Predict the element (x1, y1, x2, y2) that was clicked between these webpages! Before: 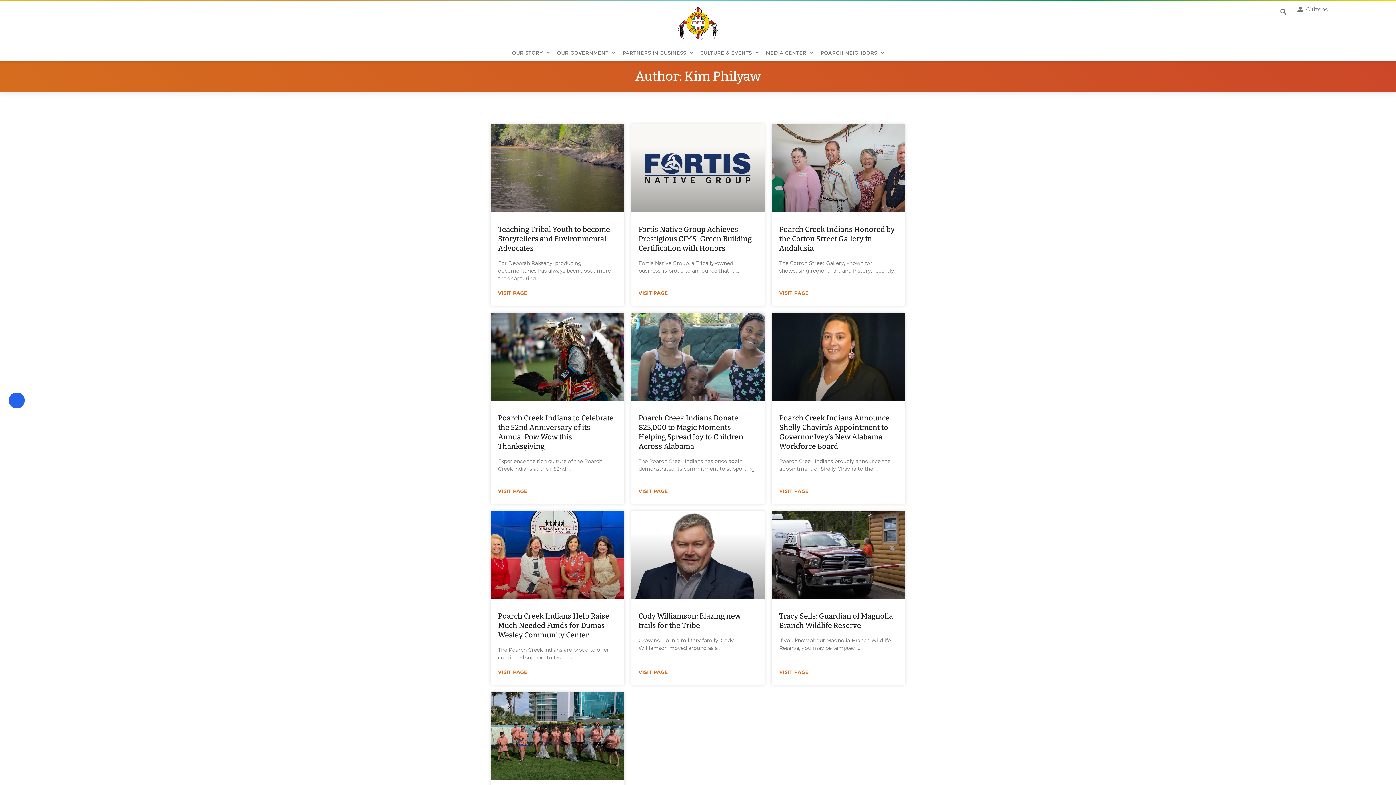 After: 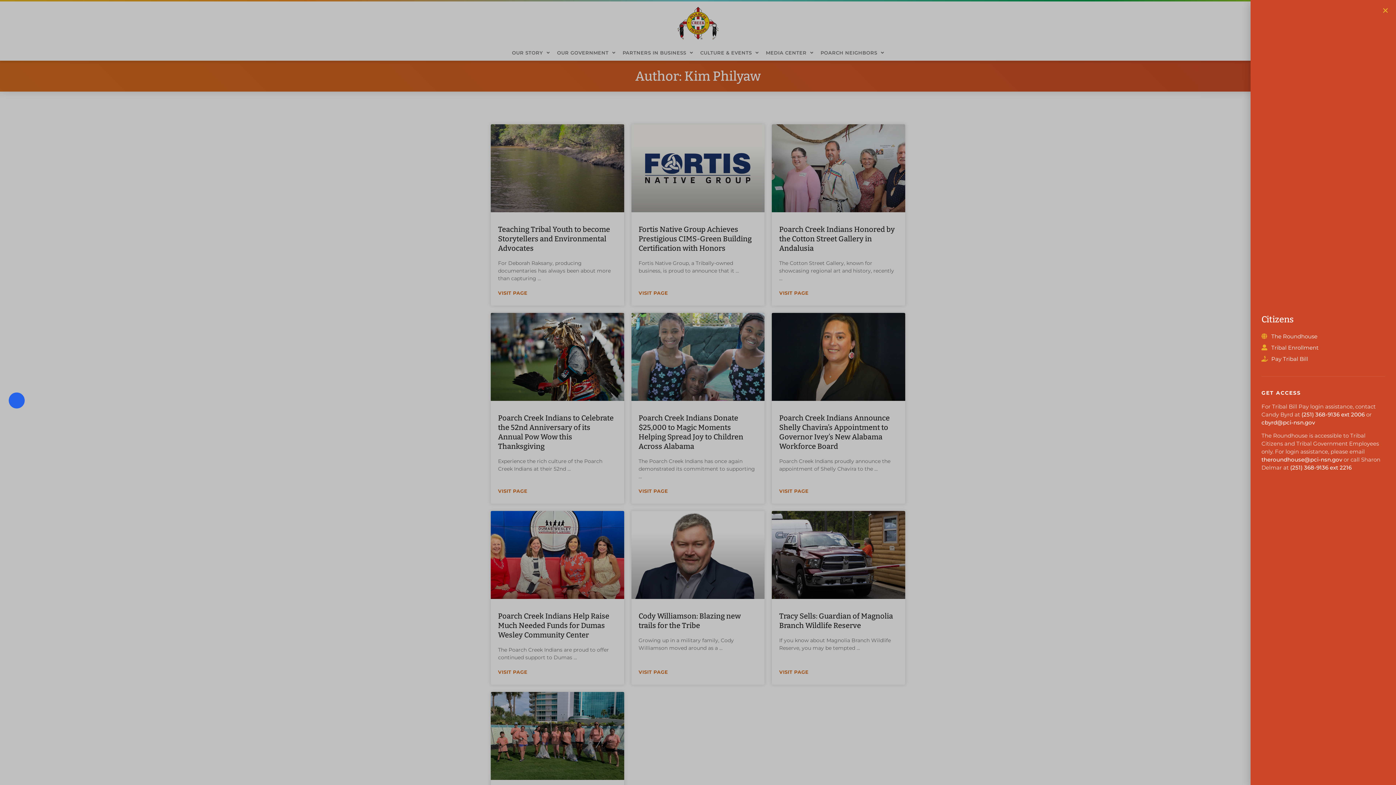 Action: label: Citizens bbox: (1297, 4, 1328, 14)